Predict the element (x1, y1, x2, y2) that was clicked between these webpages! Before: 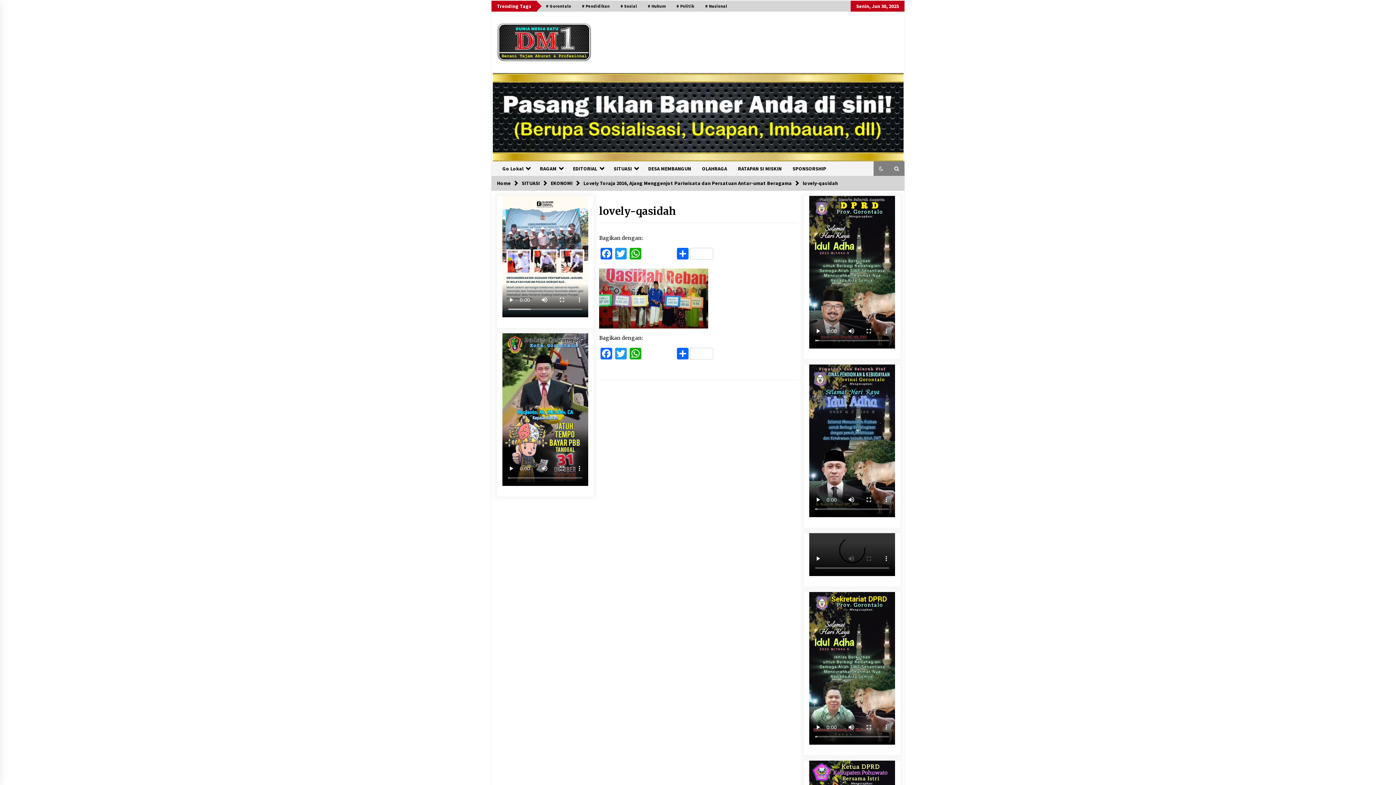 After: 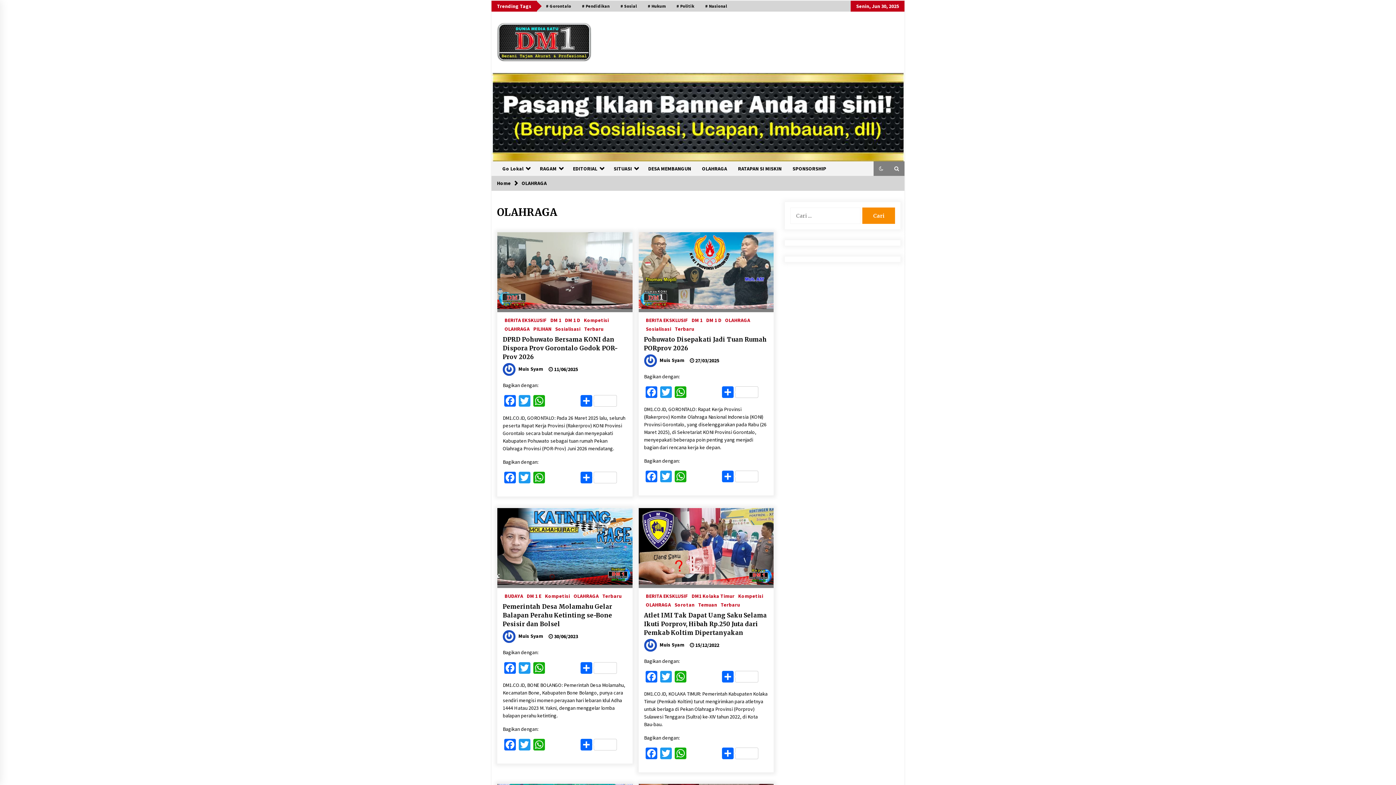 Action: label: OLAHRAGA bbox: (696, 161, 732, 176)